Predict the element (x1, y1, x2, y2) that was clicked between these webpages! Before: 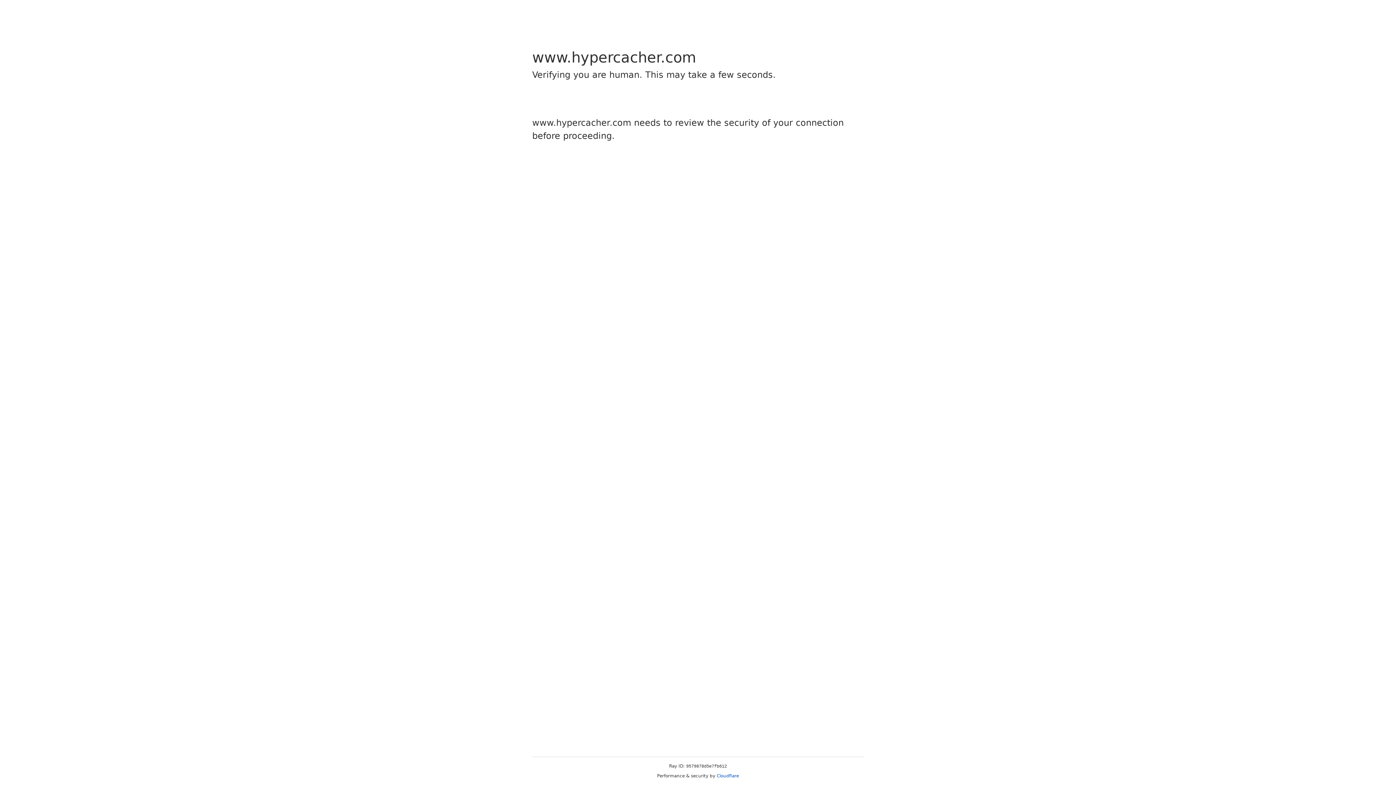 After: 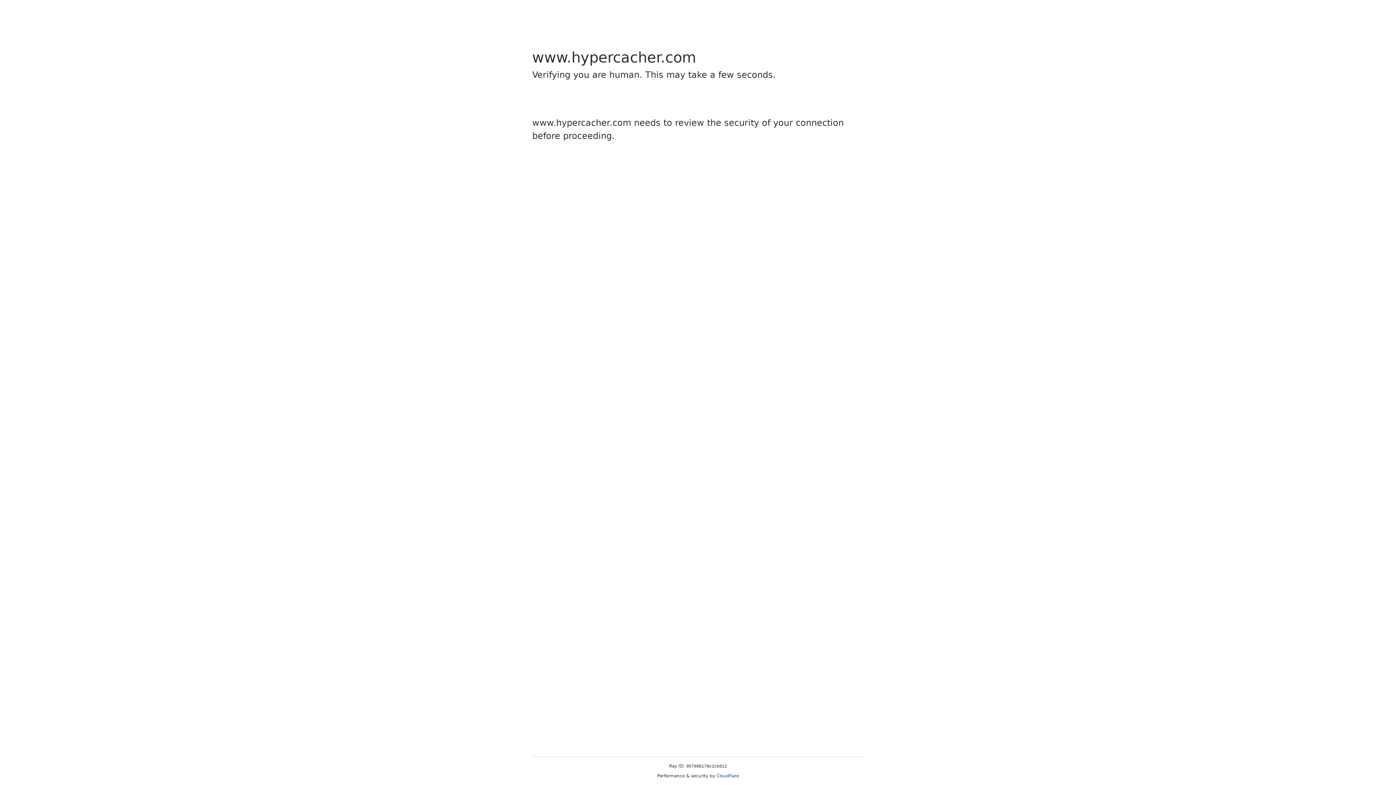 Action: bbox: (716, 773, 739, 778) label: Cloudflare